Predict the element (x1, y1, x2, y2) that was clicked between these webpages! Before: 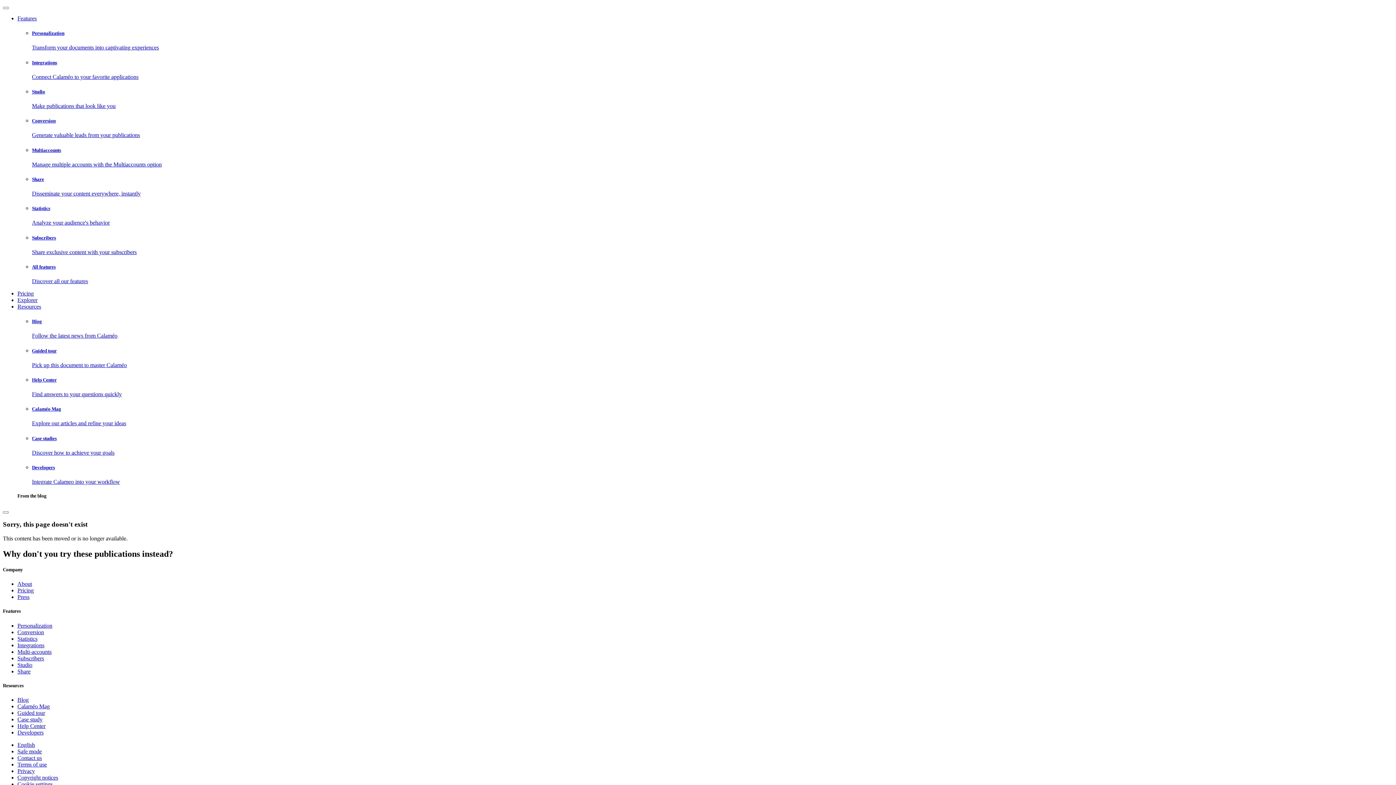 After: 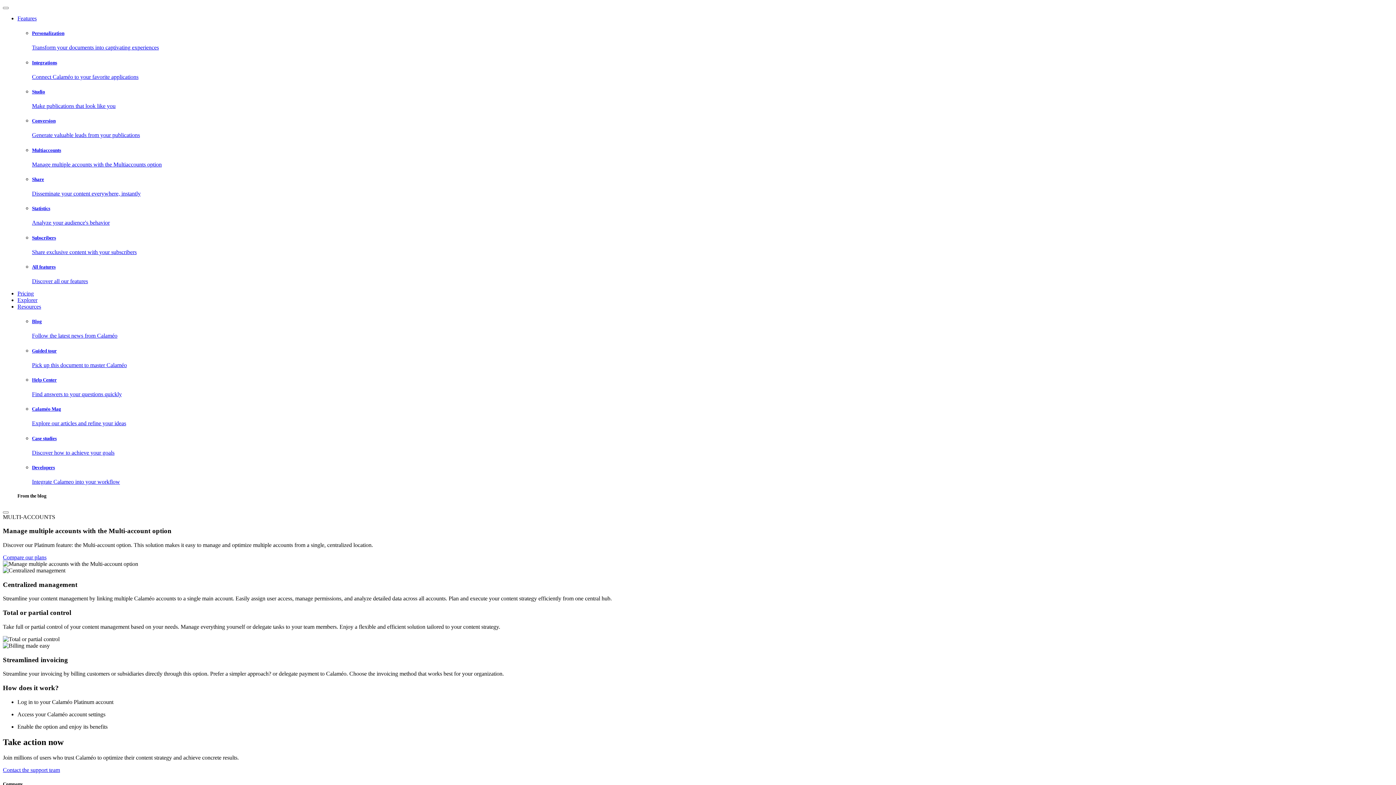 Action: label: Multiaccounts

Manage multiple accounts with the Multiaccounts option bbox: (32, 147, 1393, 167)